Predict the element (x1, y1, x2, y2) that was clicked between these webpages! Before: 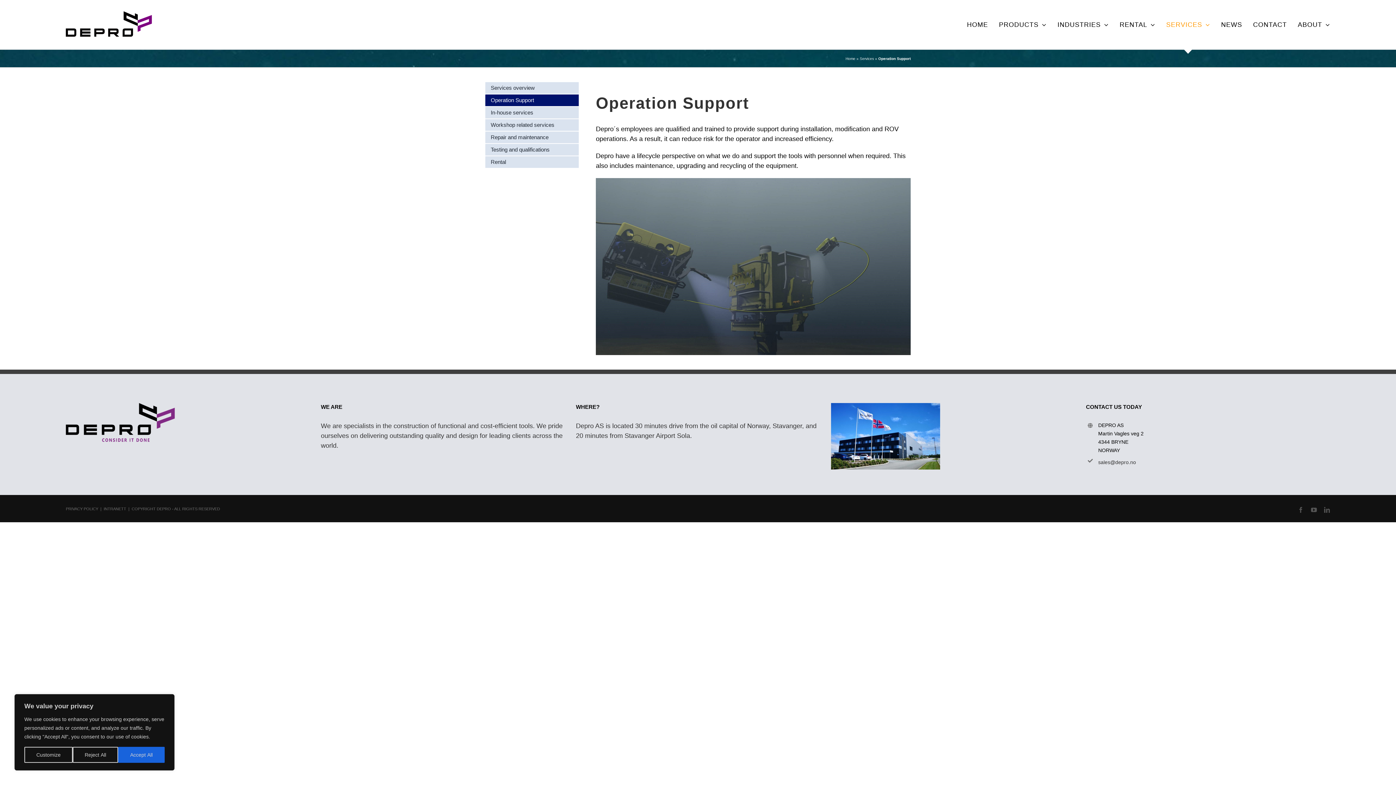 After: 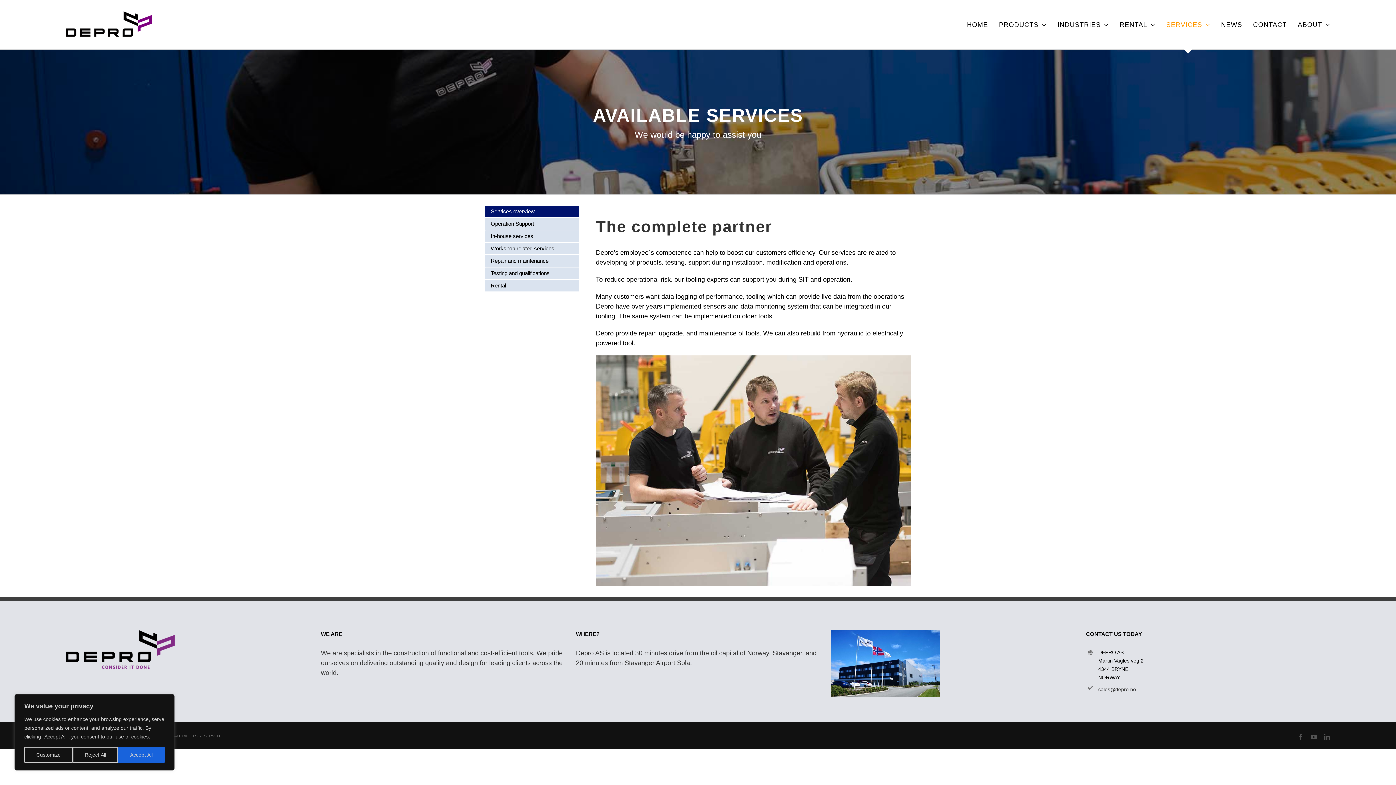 Action: bbox: (1166, 0, 1210, 49) label: SERVICES